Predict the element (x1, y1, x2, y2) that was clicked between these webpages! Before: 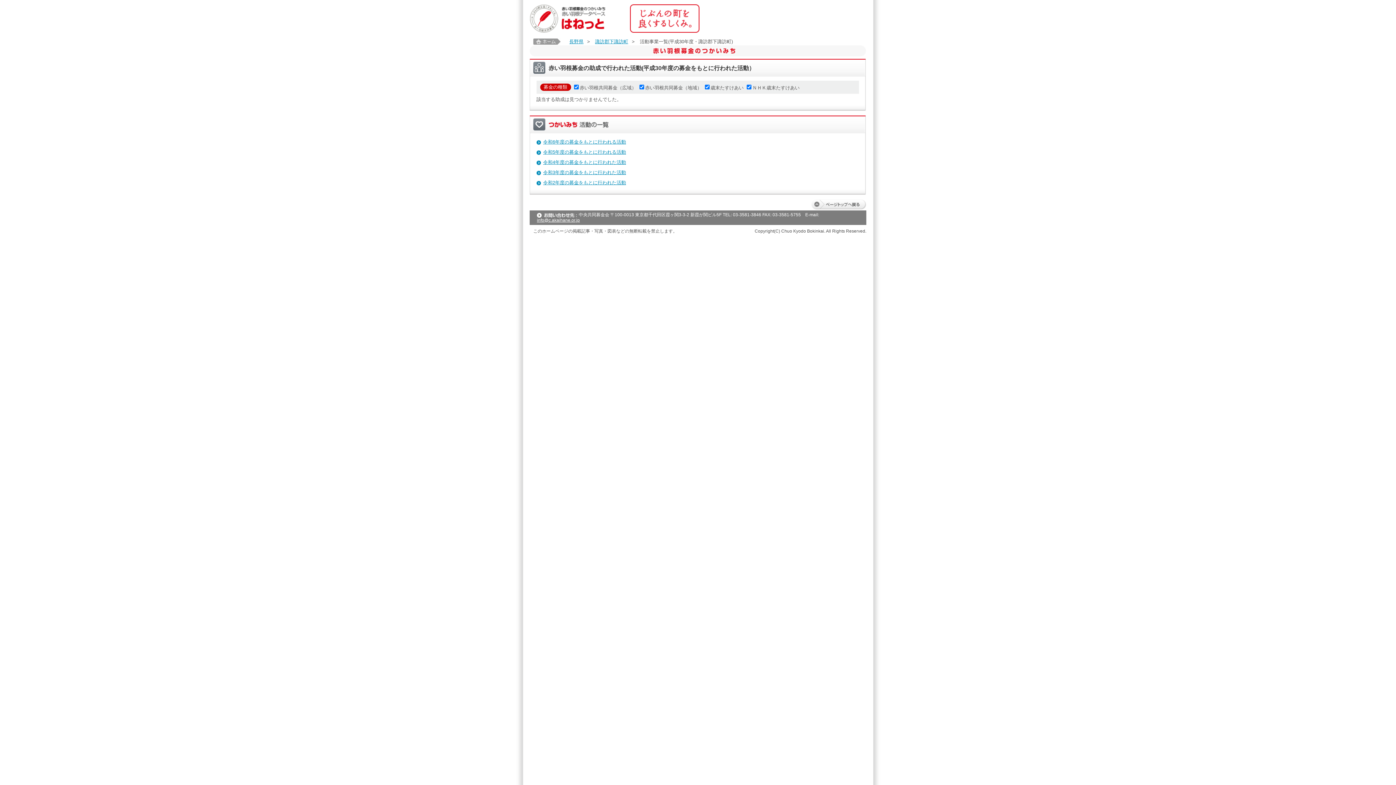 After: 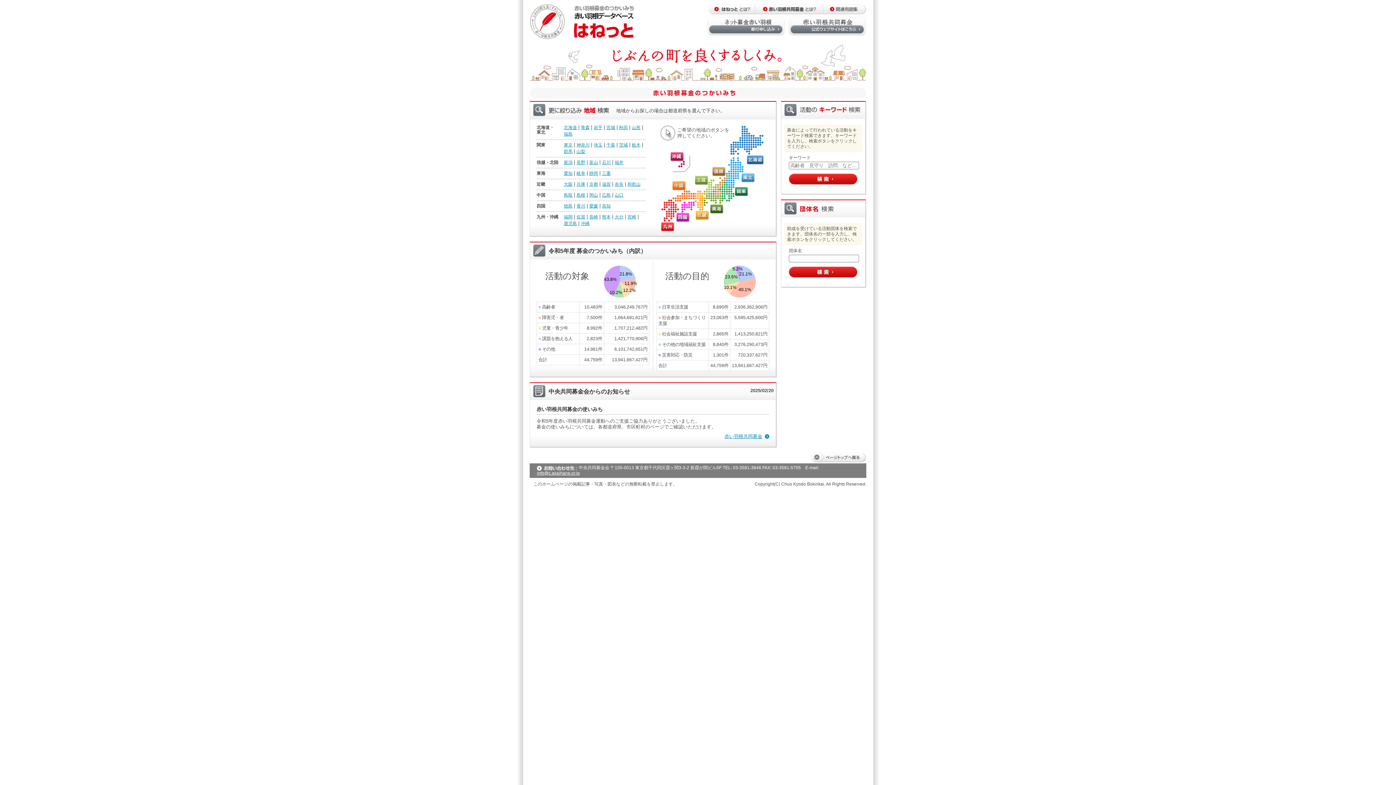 Action: bbox: (533, 38, 560, 44)